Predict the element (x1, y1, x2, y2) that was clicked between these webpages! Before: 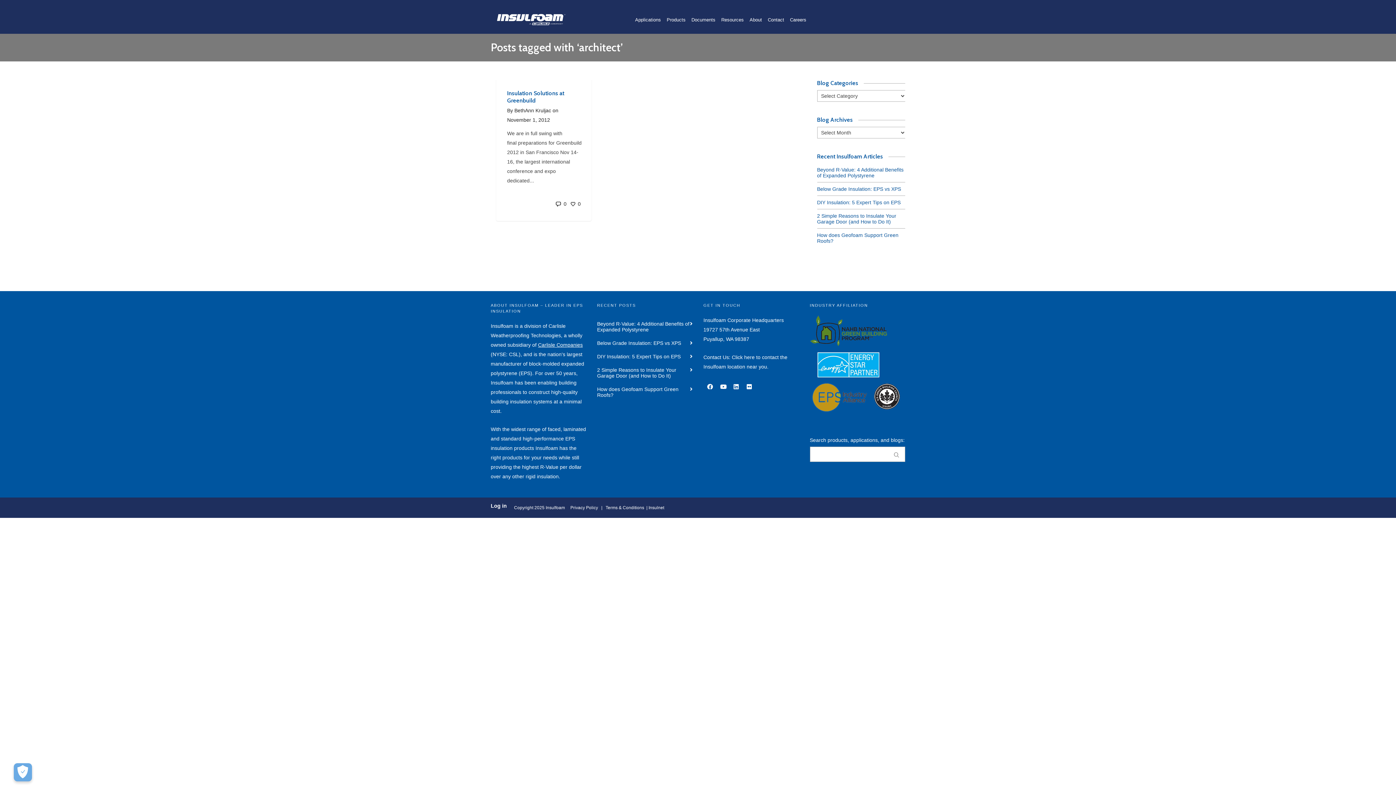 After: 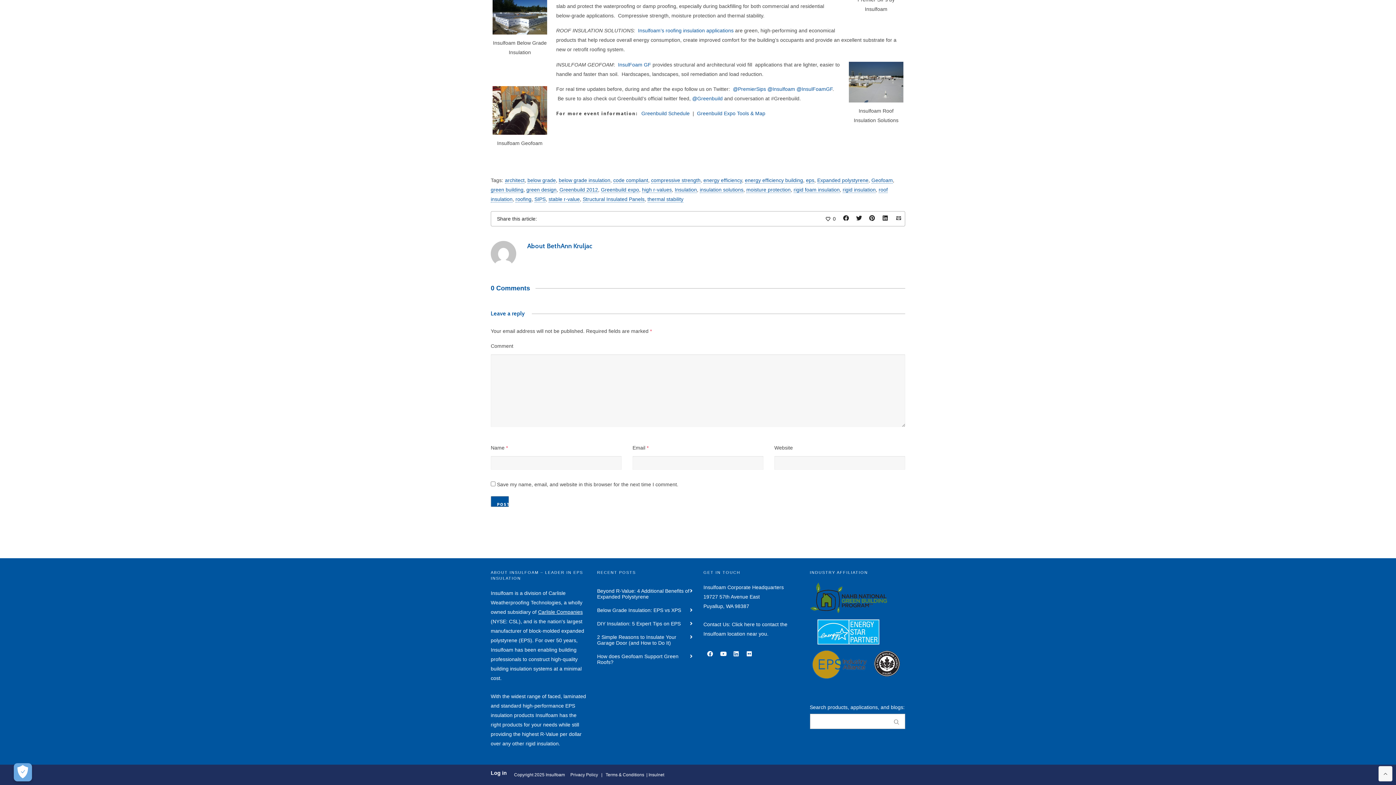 Action: bbox: (555, 201, 566, 206) label: 0